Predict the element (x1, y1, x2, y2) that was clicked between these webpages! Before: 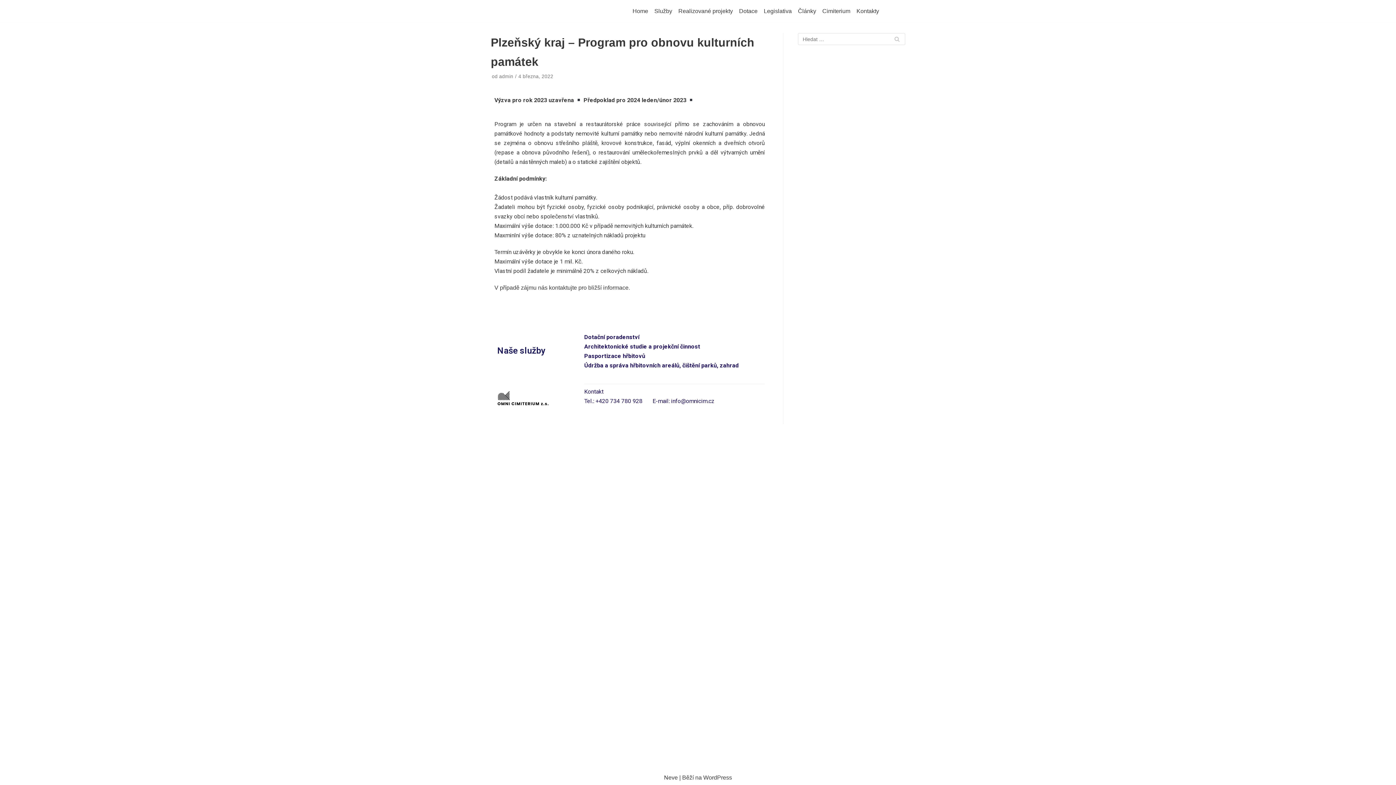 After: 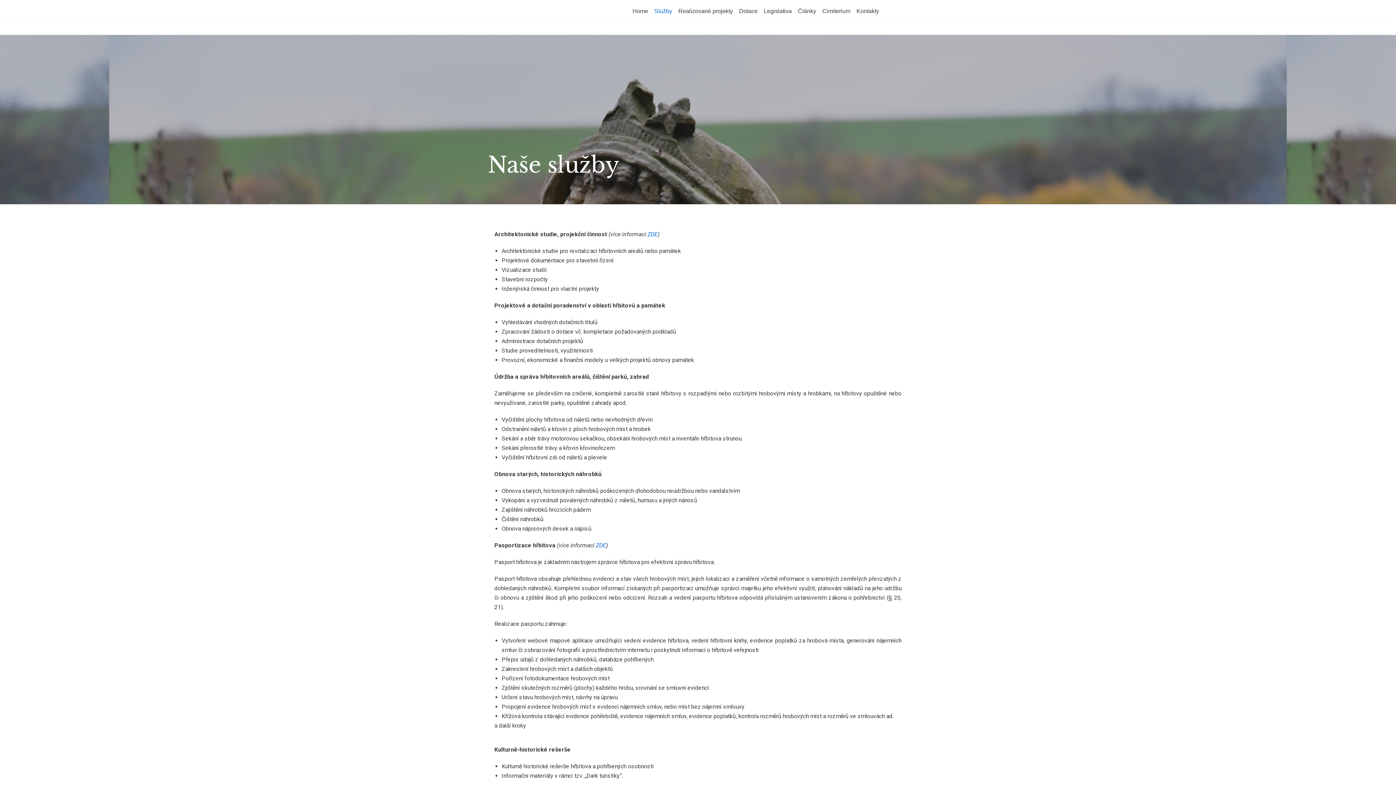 Action: bbox: (497, 345, 545, 356) label: Naše služby